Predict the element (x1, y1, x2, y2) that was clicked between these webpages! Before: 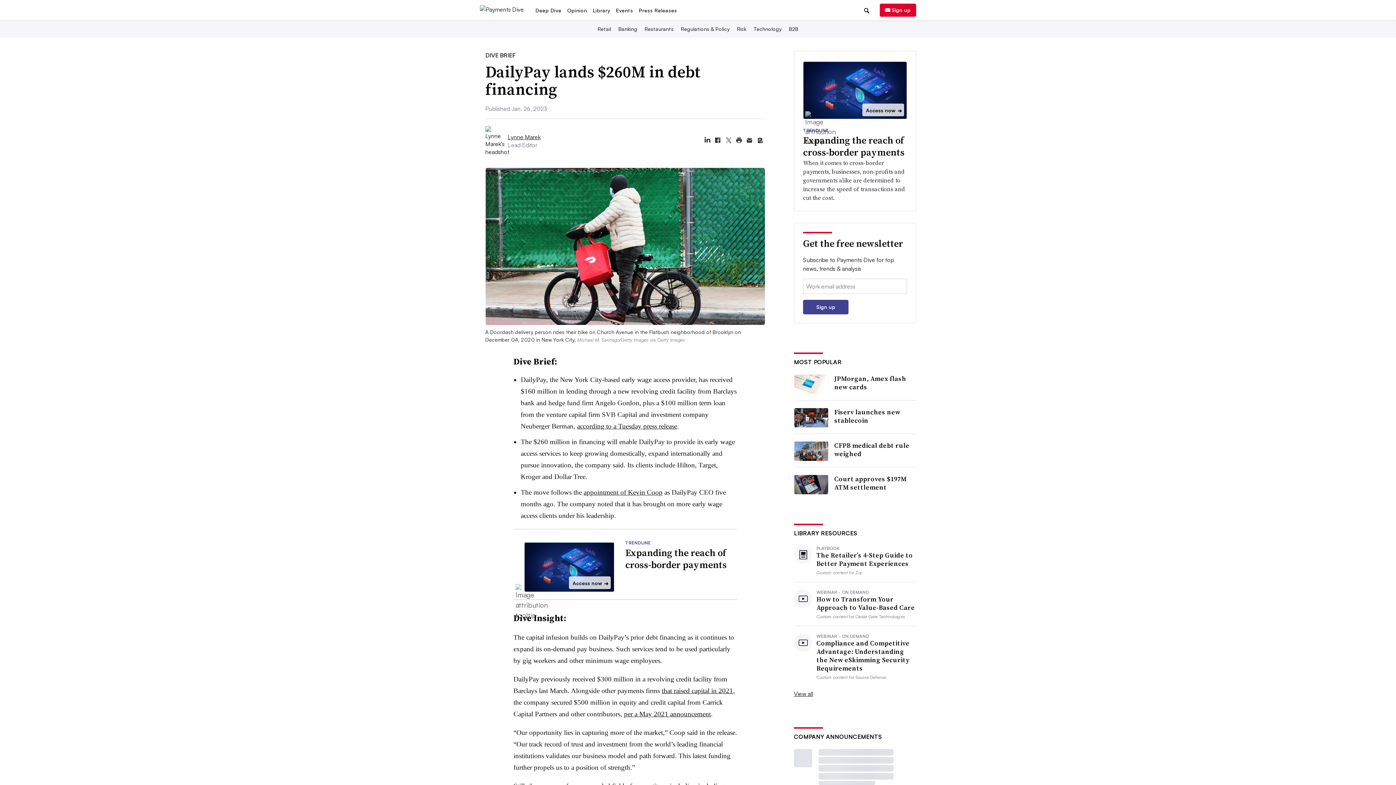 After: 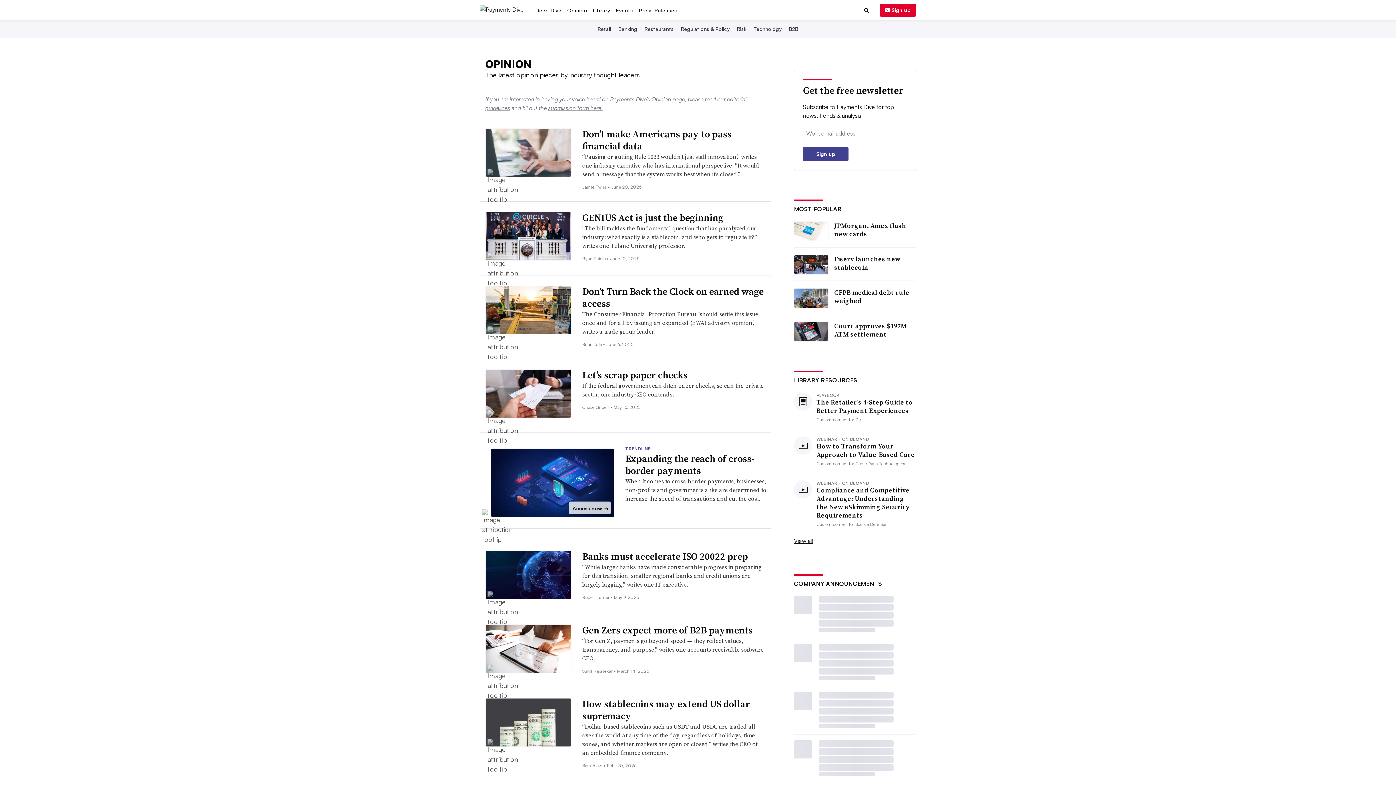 Action: label: Opinion bbox: (564, 51, 590, 58)